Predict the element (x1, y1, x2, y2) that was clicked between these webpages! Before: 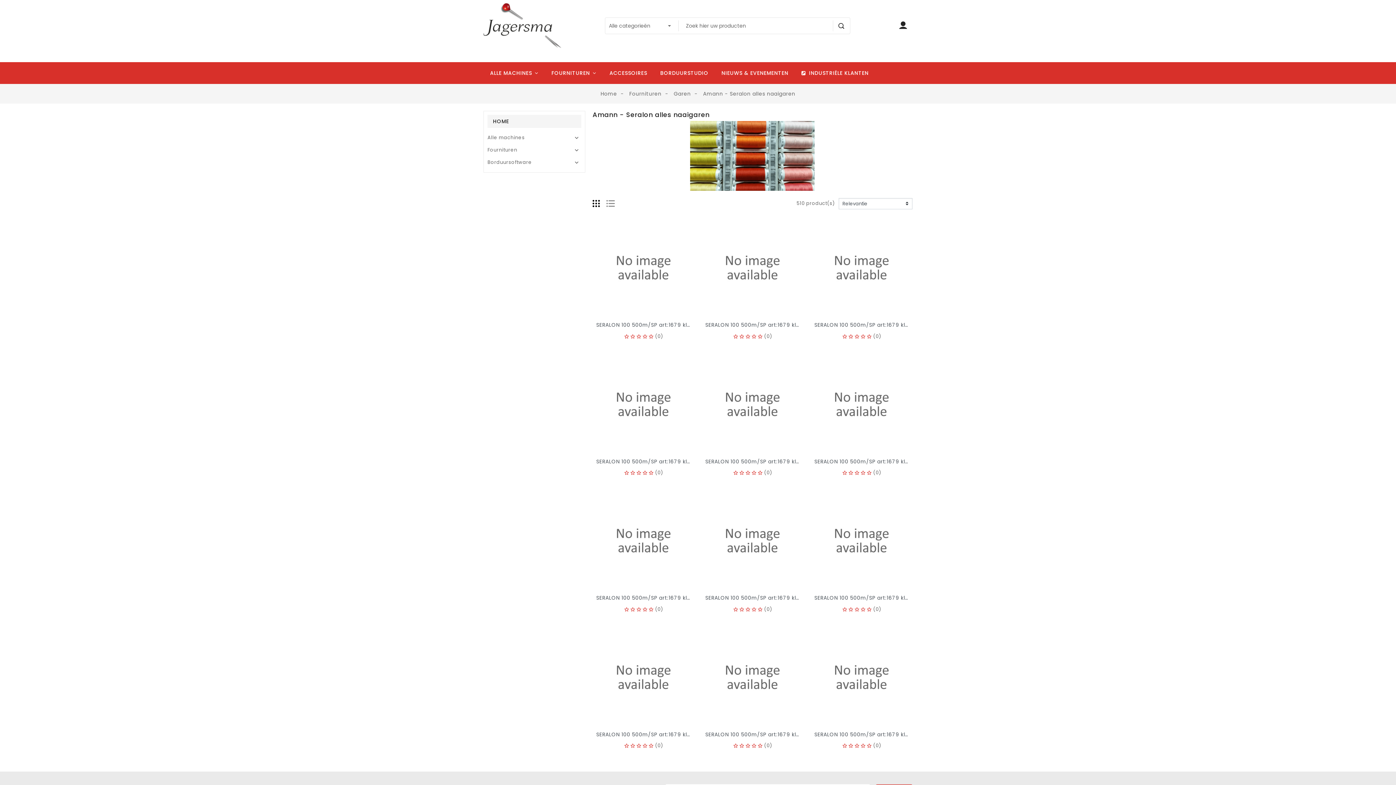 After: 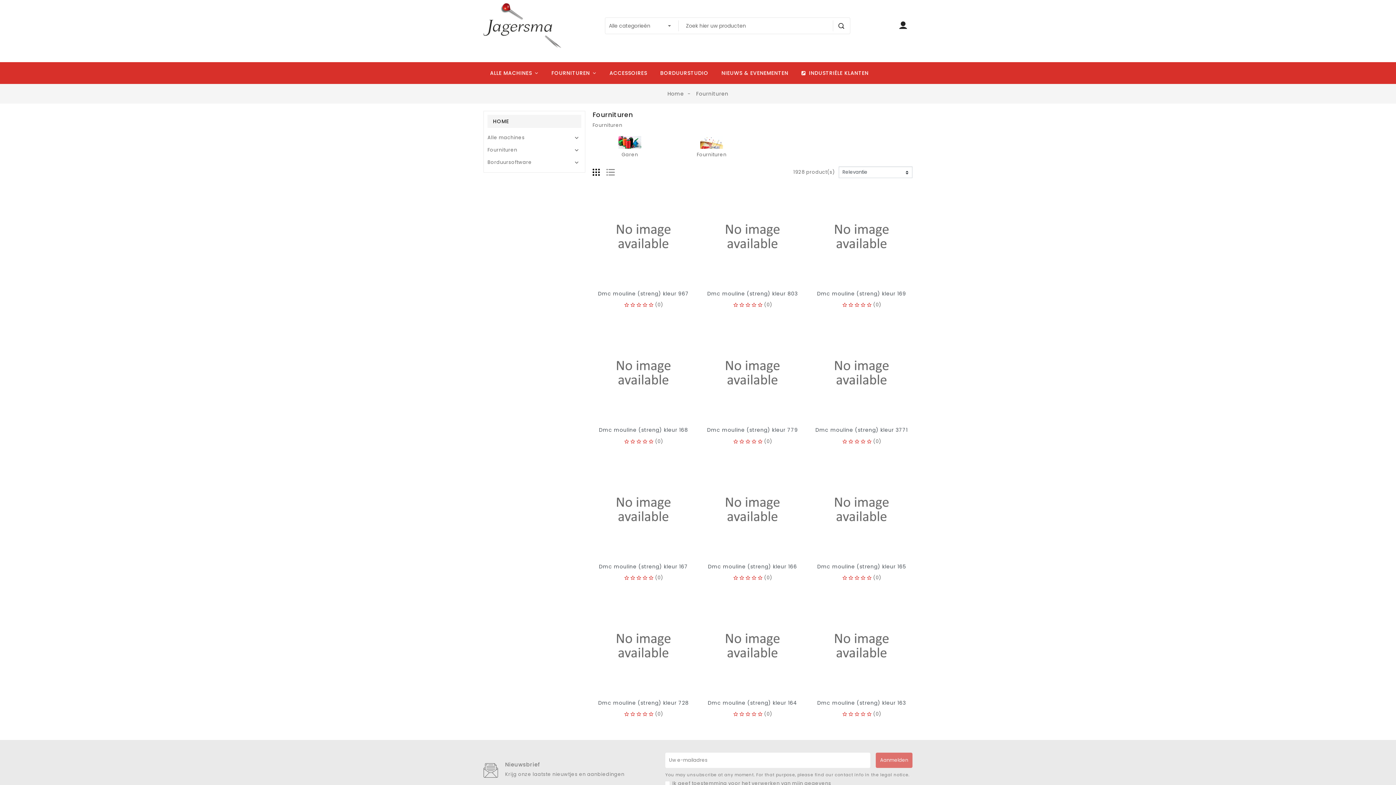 Action: bbox: (629, 89, 661, 98) label: Fournituren